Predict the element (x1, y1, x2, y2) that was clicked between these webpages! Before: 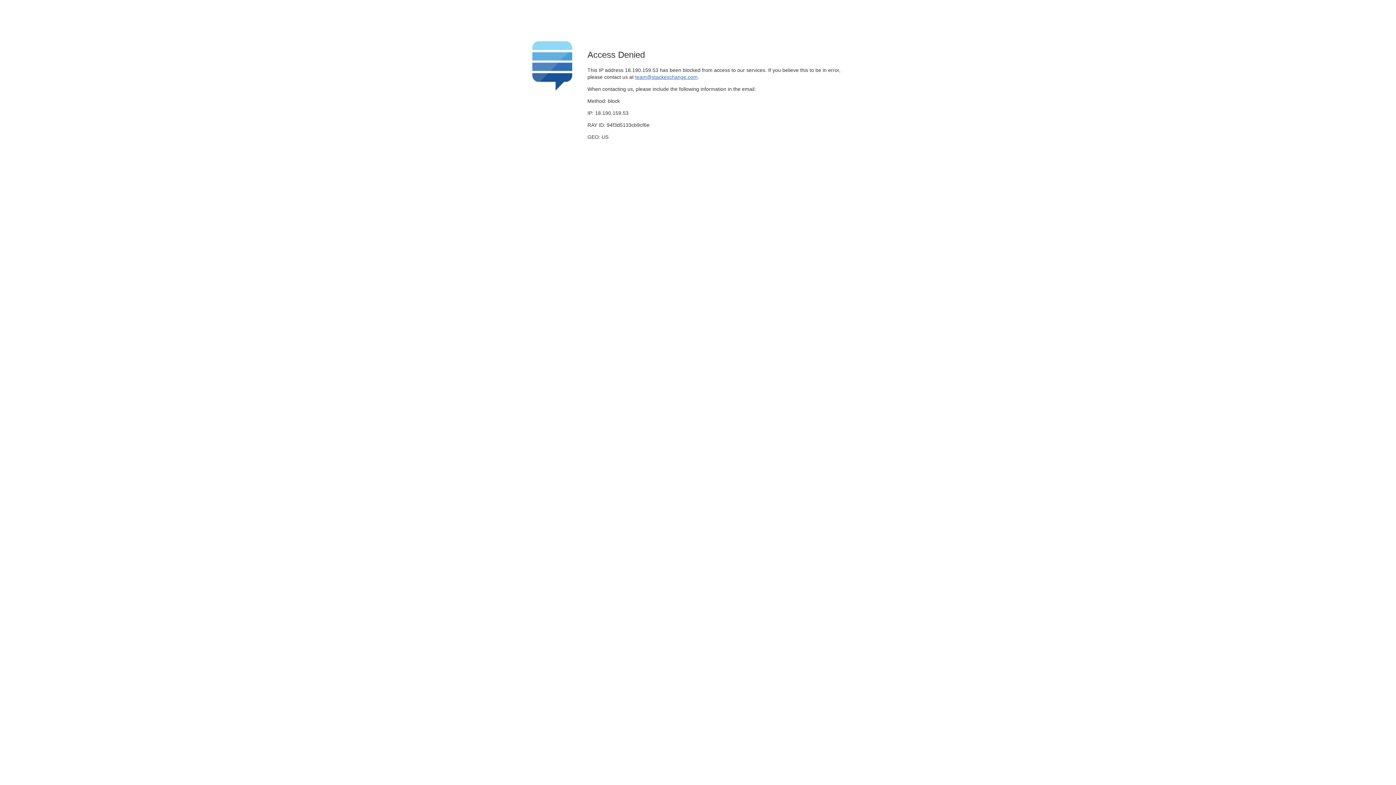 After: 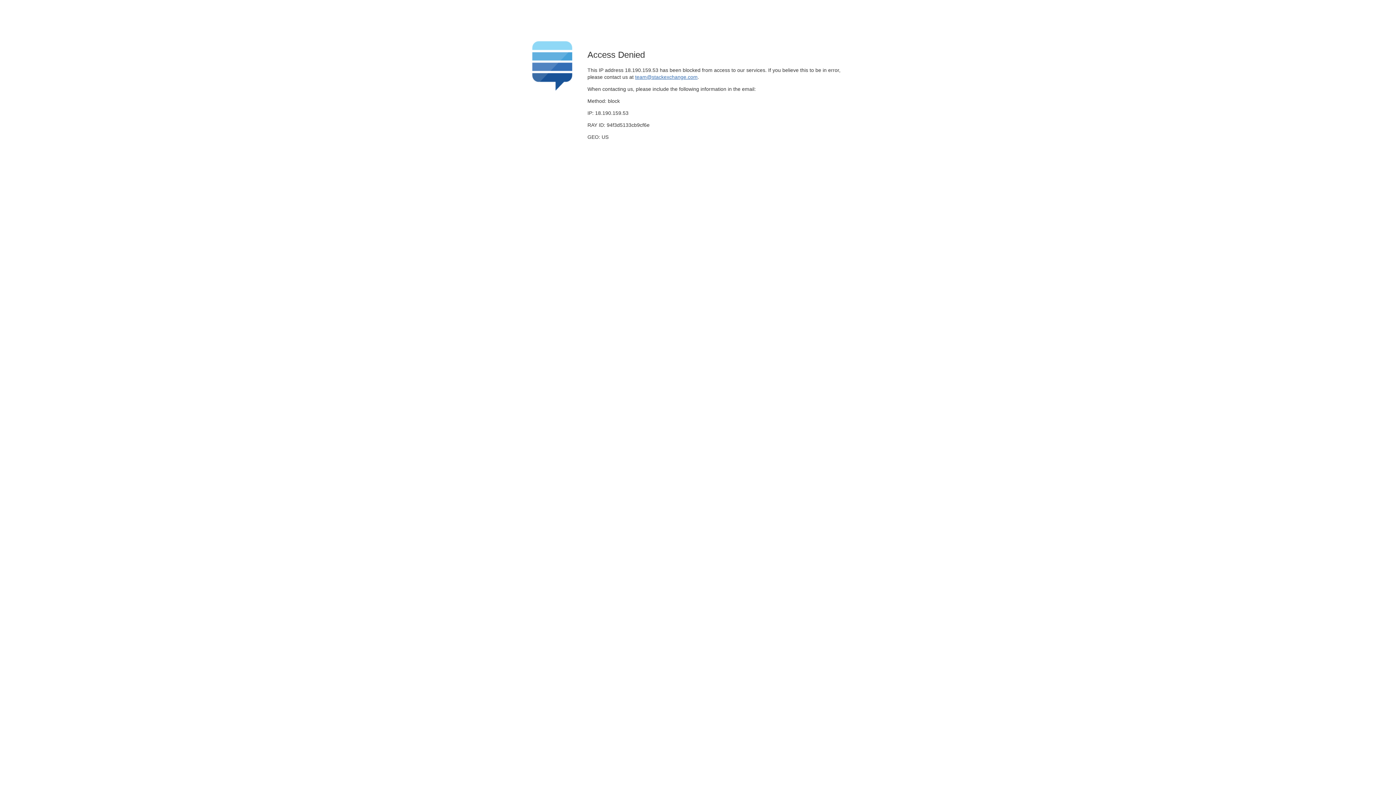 Action: label: team@stackexchange.com bbox: (635, 74, 697, 79)